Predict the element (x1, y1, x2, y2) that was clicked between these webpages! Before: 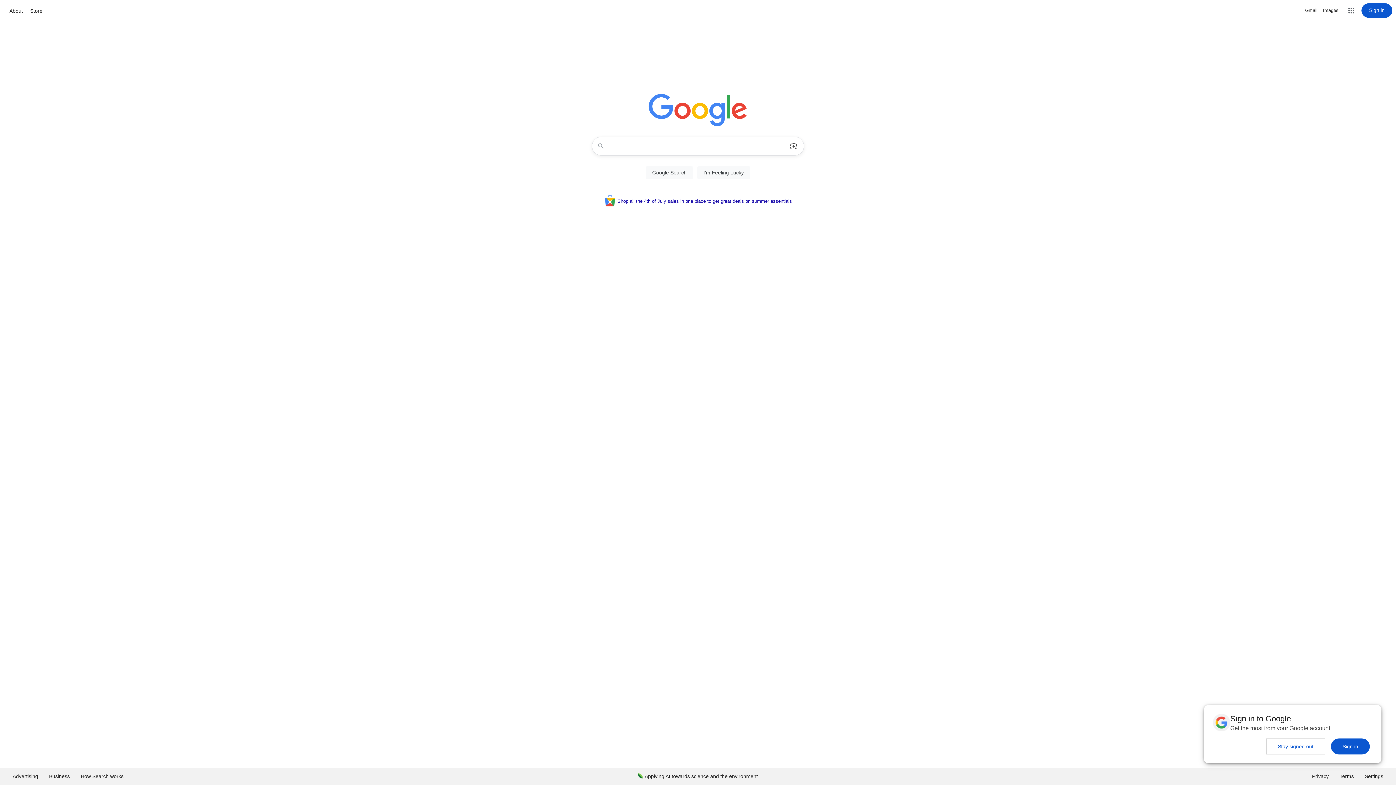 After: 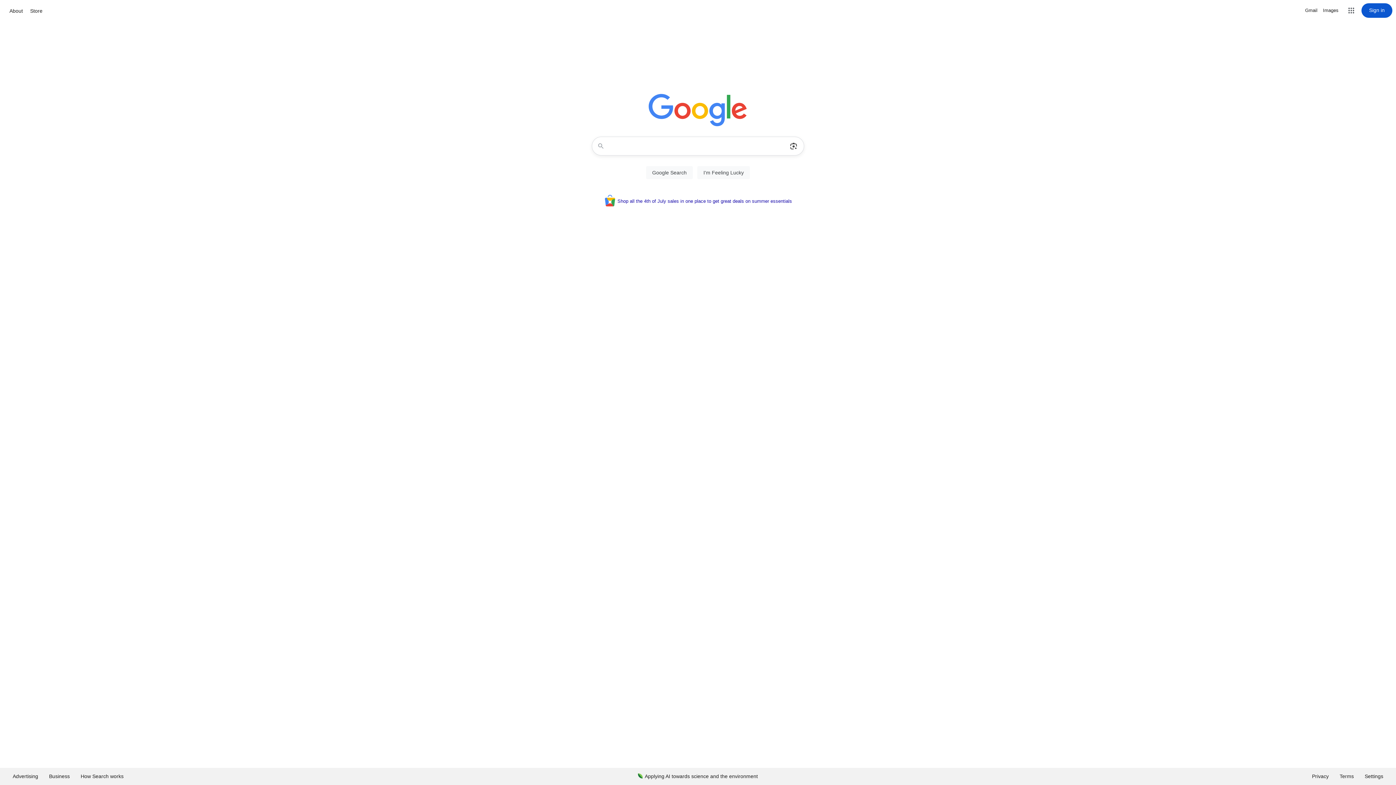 Action: bbox: (1266, 738, 1325, 754) label: Stay signed out